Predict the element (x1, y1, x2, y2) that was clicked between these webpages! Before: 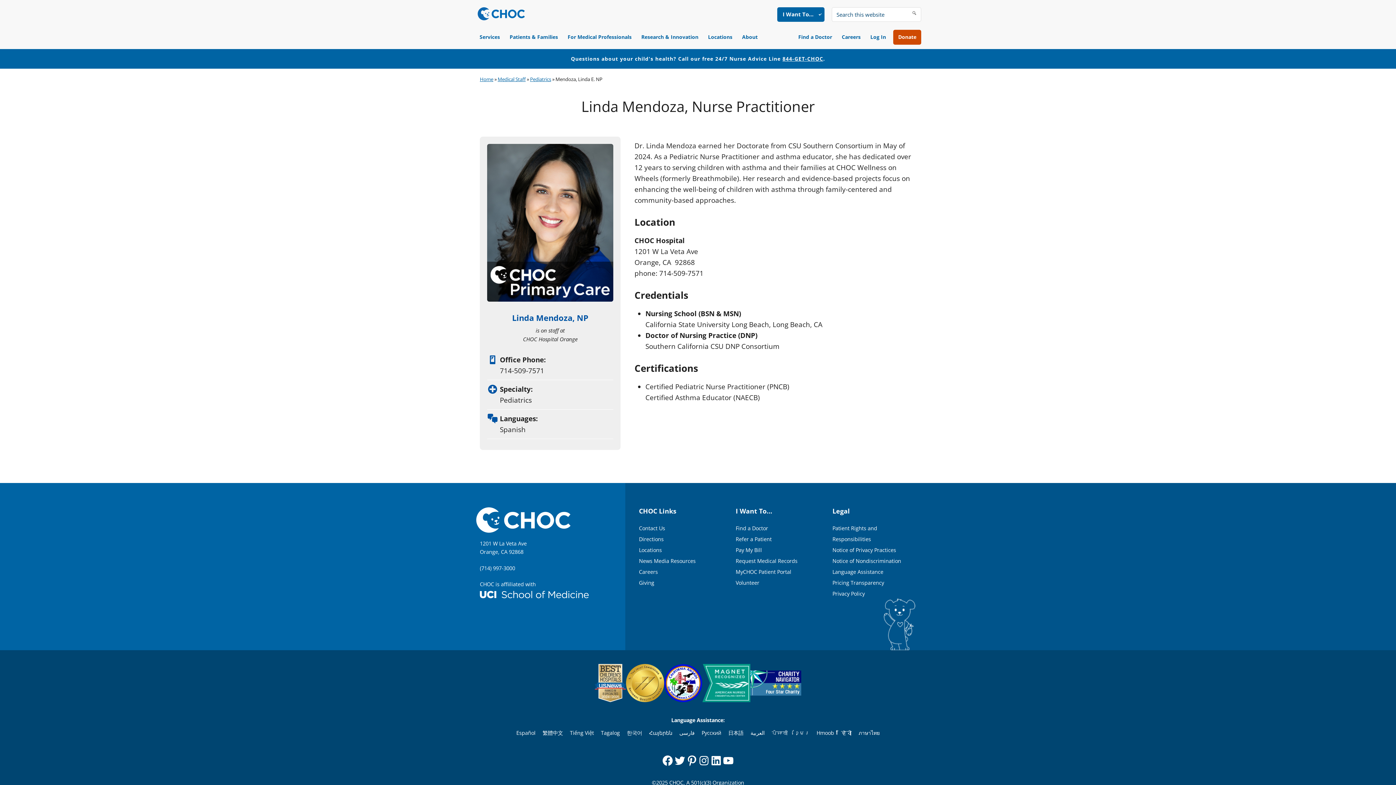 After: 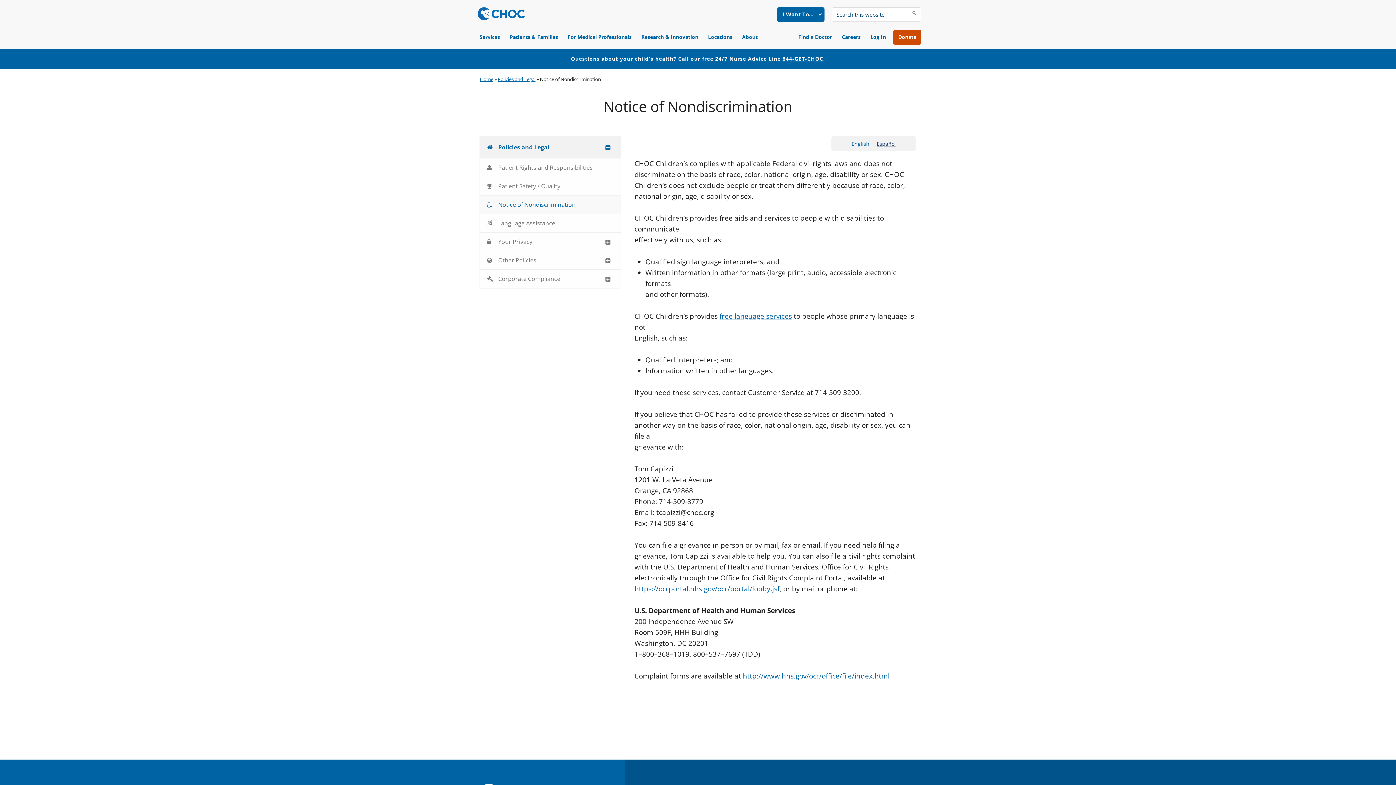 Action: bbox: (838, 727, 854, 738) label: हिंदी